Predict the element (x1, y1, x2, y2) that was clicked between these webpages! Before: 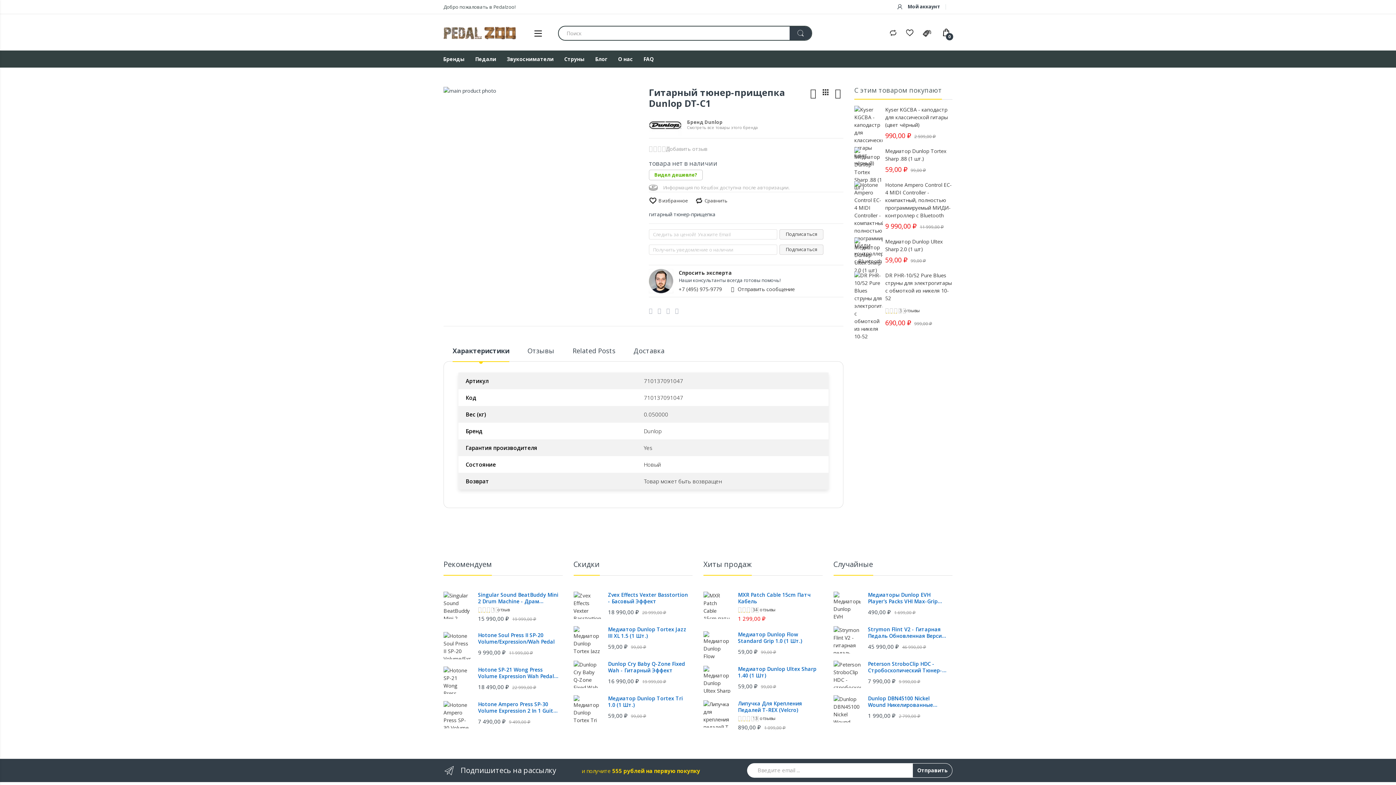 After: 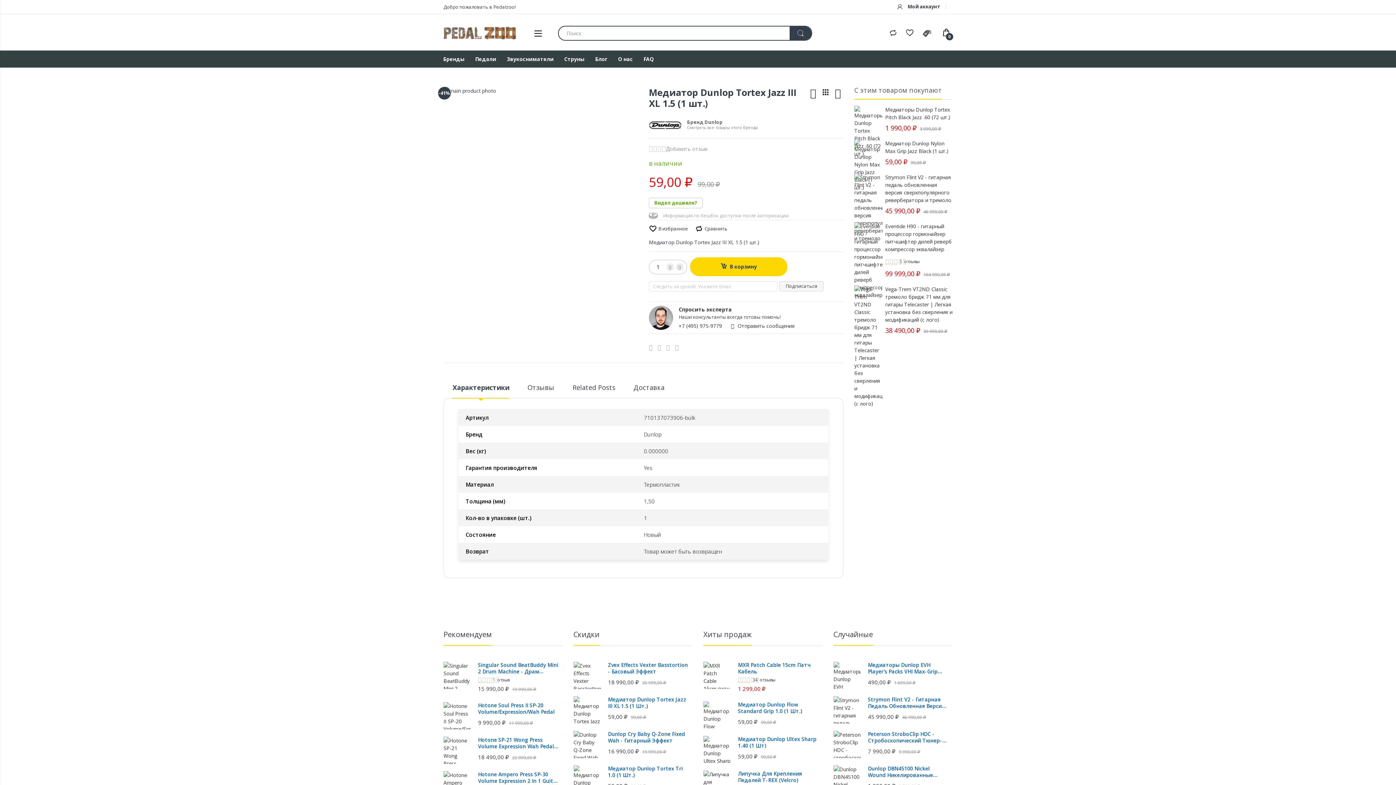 Action: bbox: (573, 648, 600, 655)